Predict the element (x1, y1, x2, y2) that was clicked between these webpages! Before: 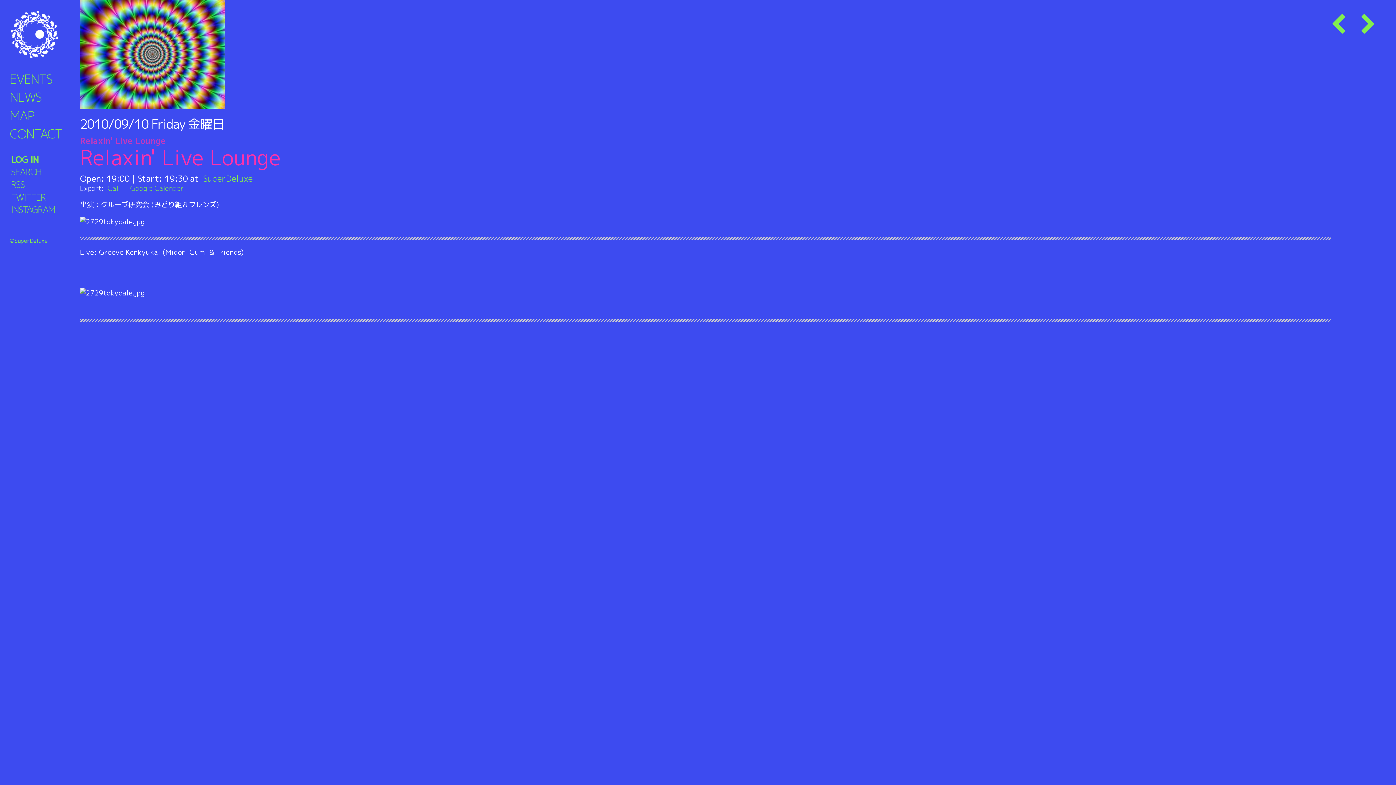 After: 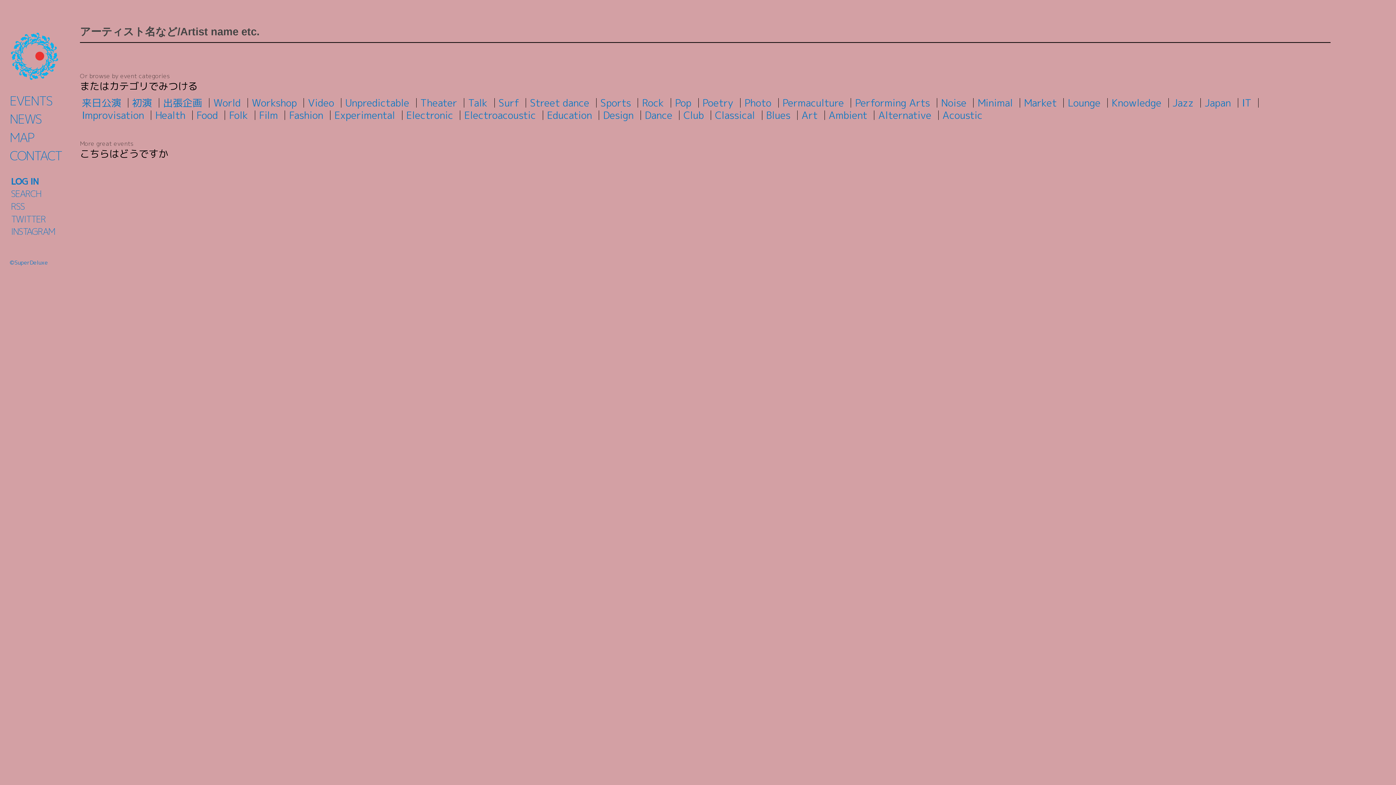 Action: bbox: (10, 168, 41, 177) label: SEARCH
サーチ